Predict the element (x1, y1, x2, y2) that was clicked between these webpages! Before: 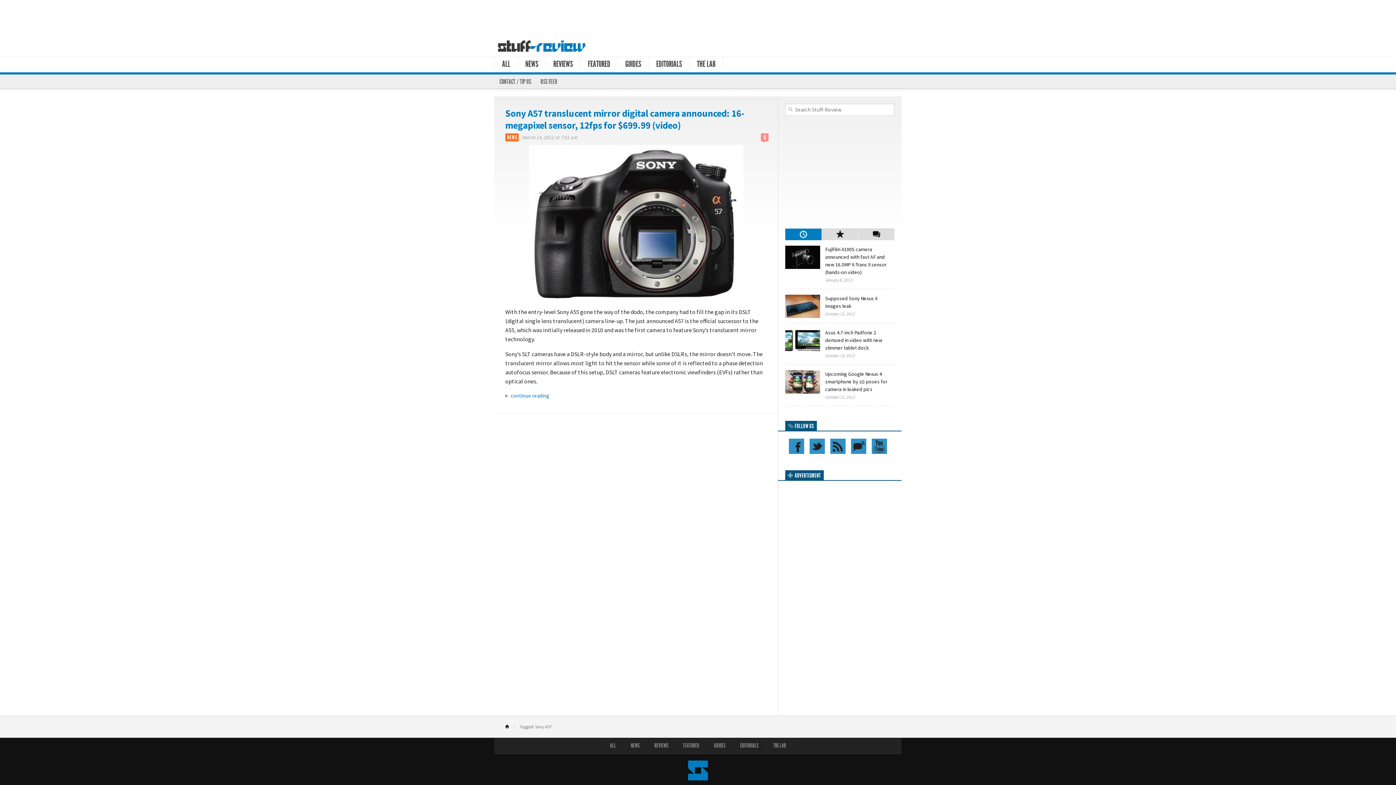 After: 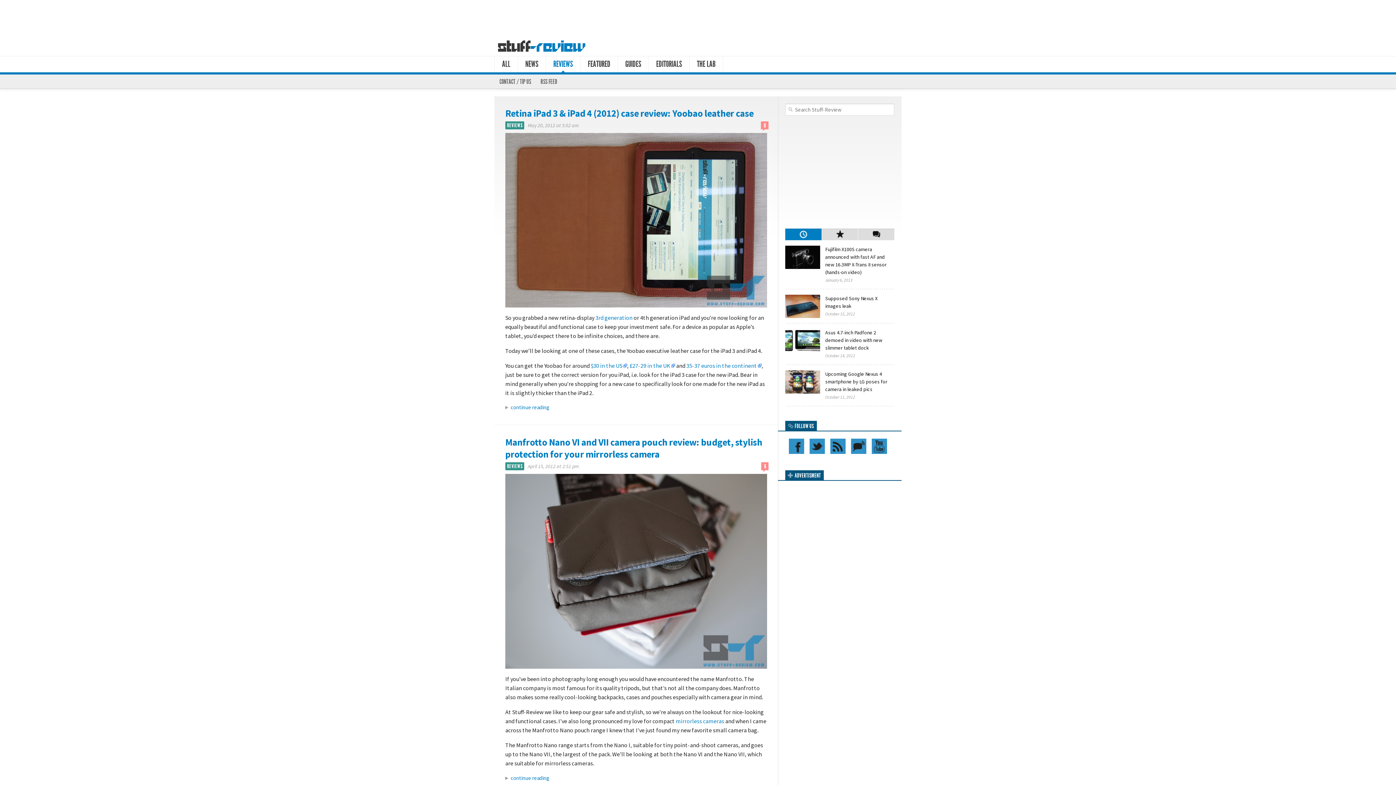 Action: label: REVIEWS bbox: (546, 56, 580, 72)